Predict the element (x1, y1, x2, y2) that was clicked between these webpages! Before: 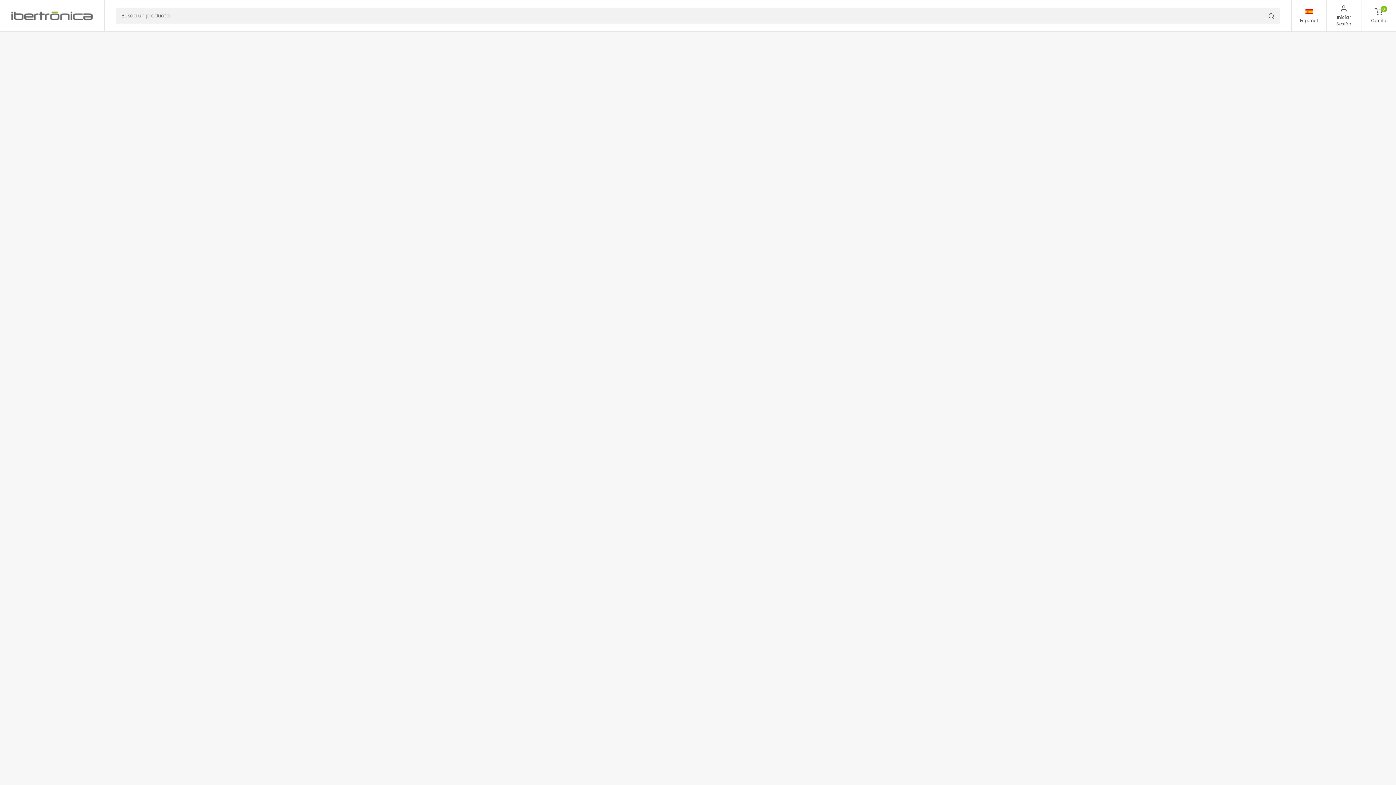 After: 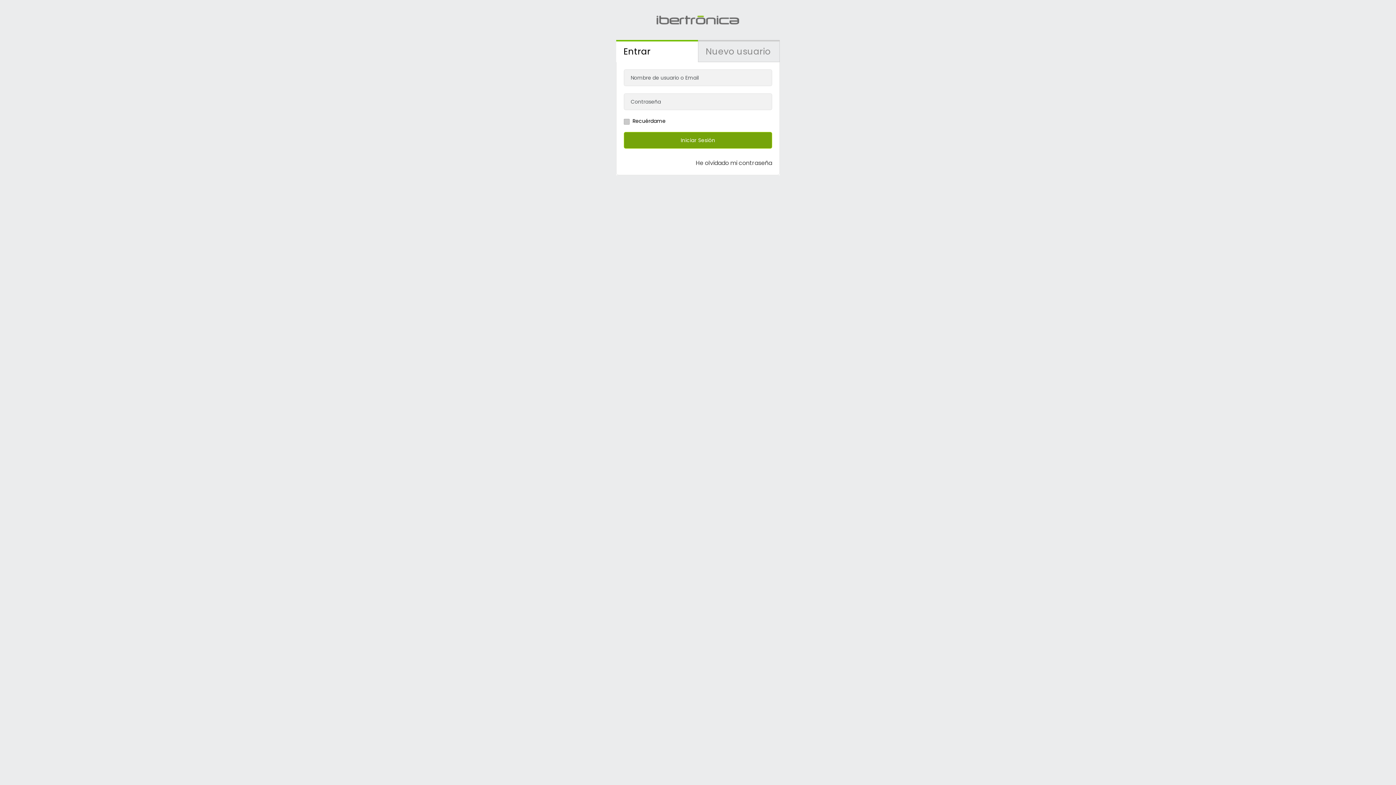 Action: label: Iniciar Sesión bbox: (1326, 0, 1361, 30)